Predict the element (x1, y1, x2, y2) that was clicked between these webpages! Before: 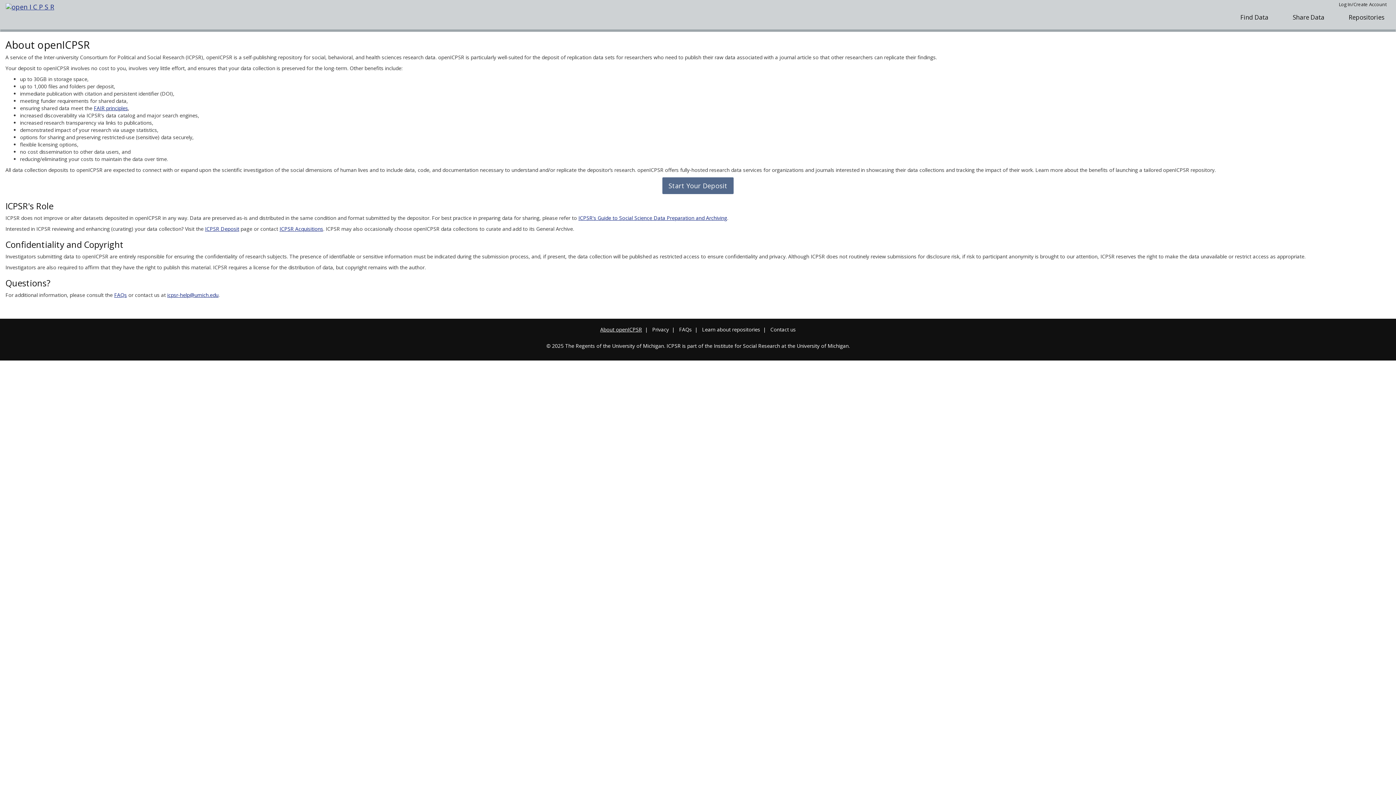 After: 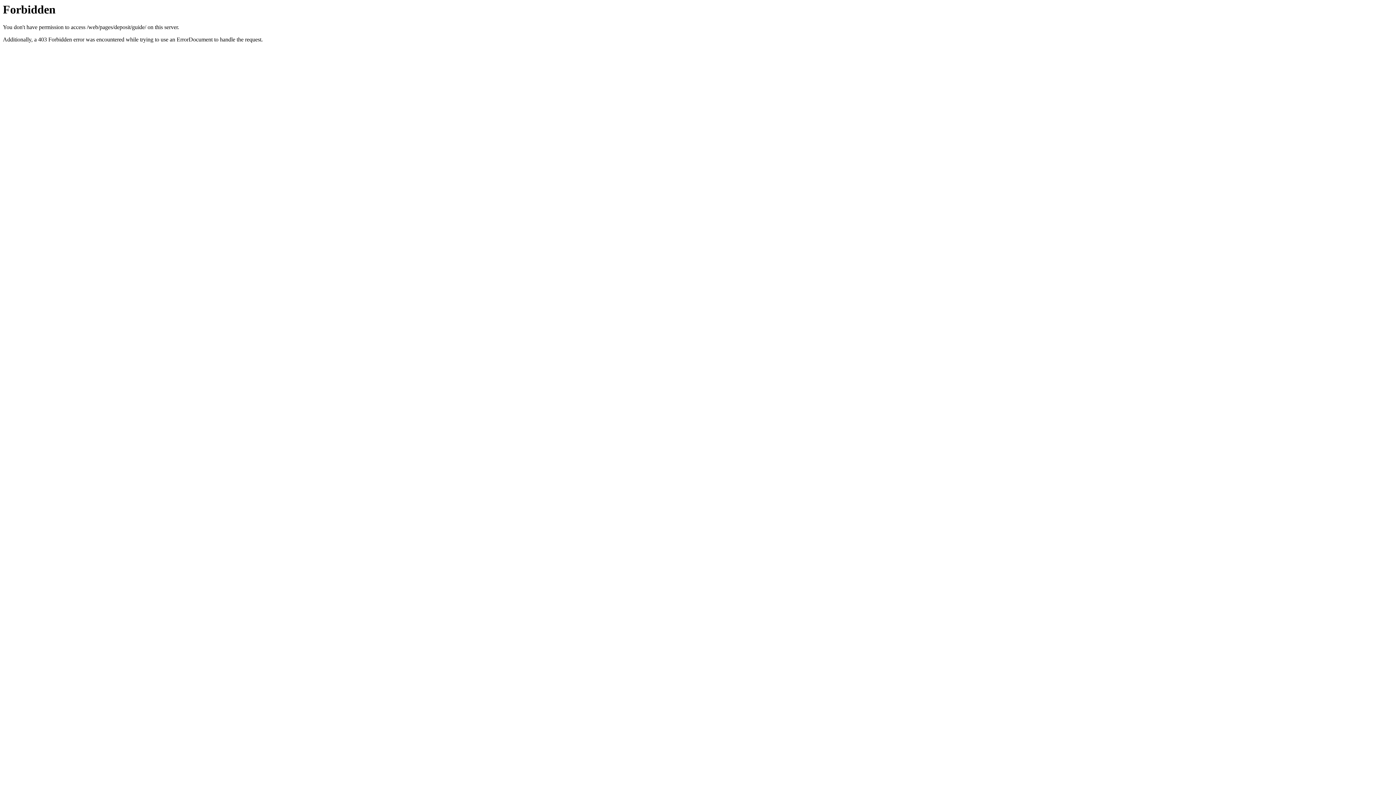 Action: bbox: (578, 214, 727, 221) label: ICPSR's Guide to Social Science Data Preparation and Archiving